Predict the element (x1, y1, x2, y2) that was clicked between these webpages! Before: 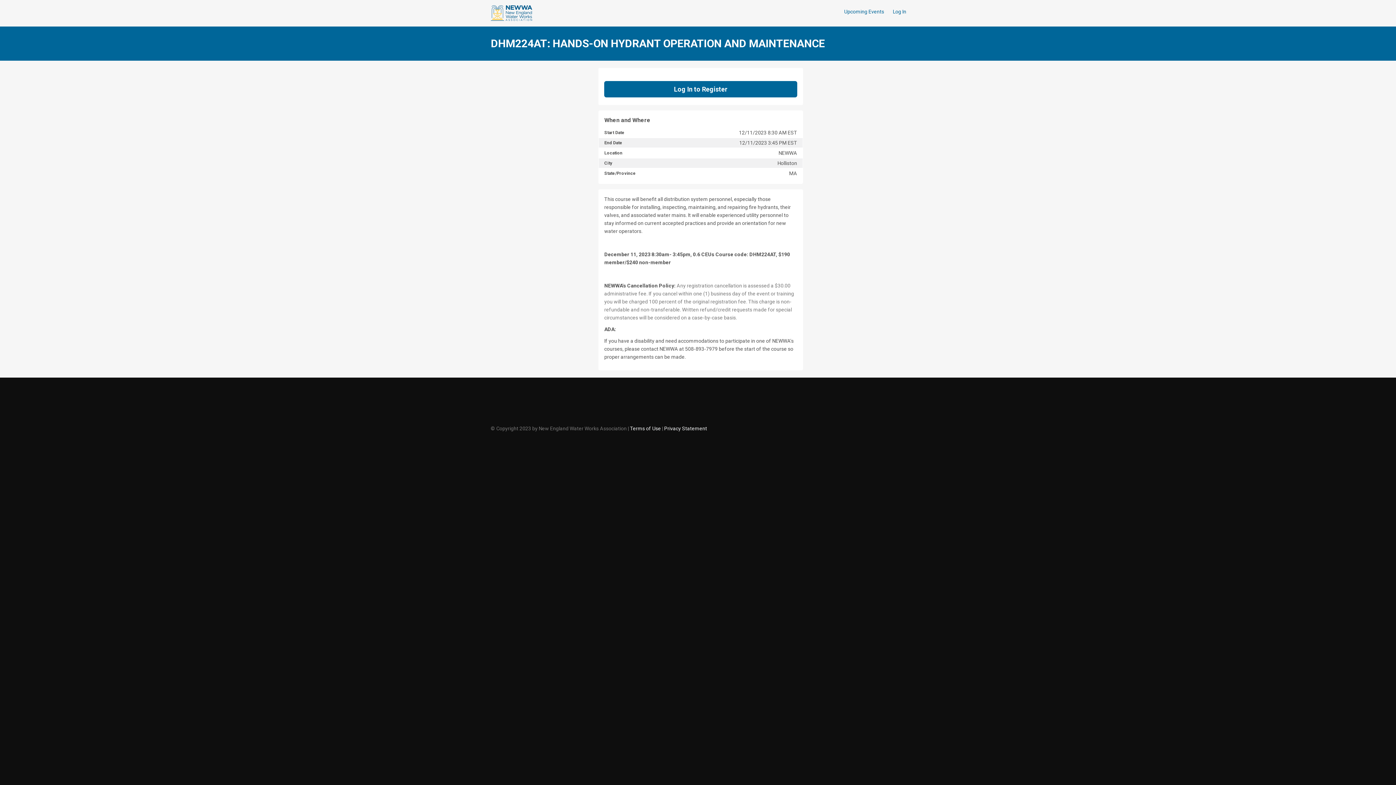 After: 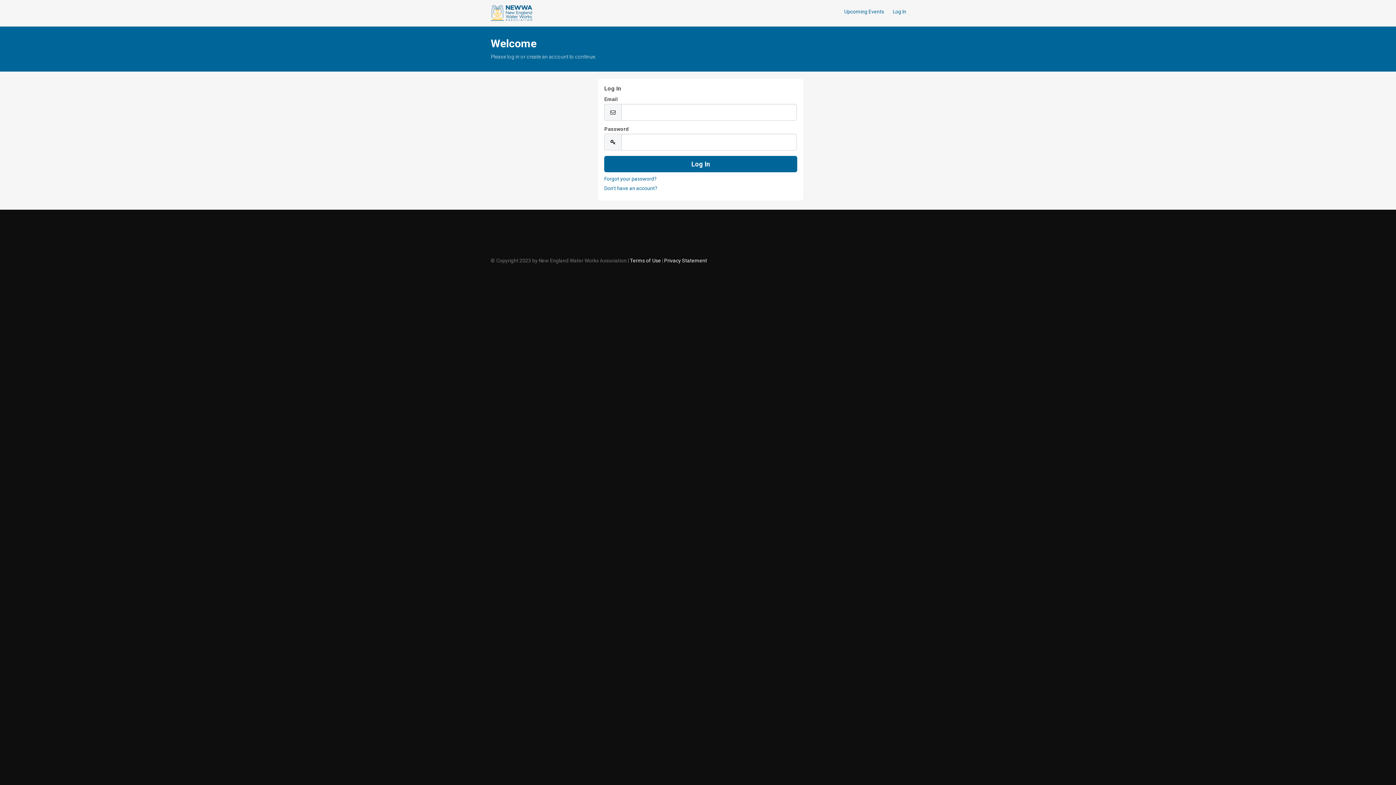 Action: label: Log In to Register bbox: (604, 81, 797, 97)